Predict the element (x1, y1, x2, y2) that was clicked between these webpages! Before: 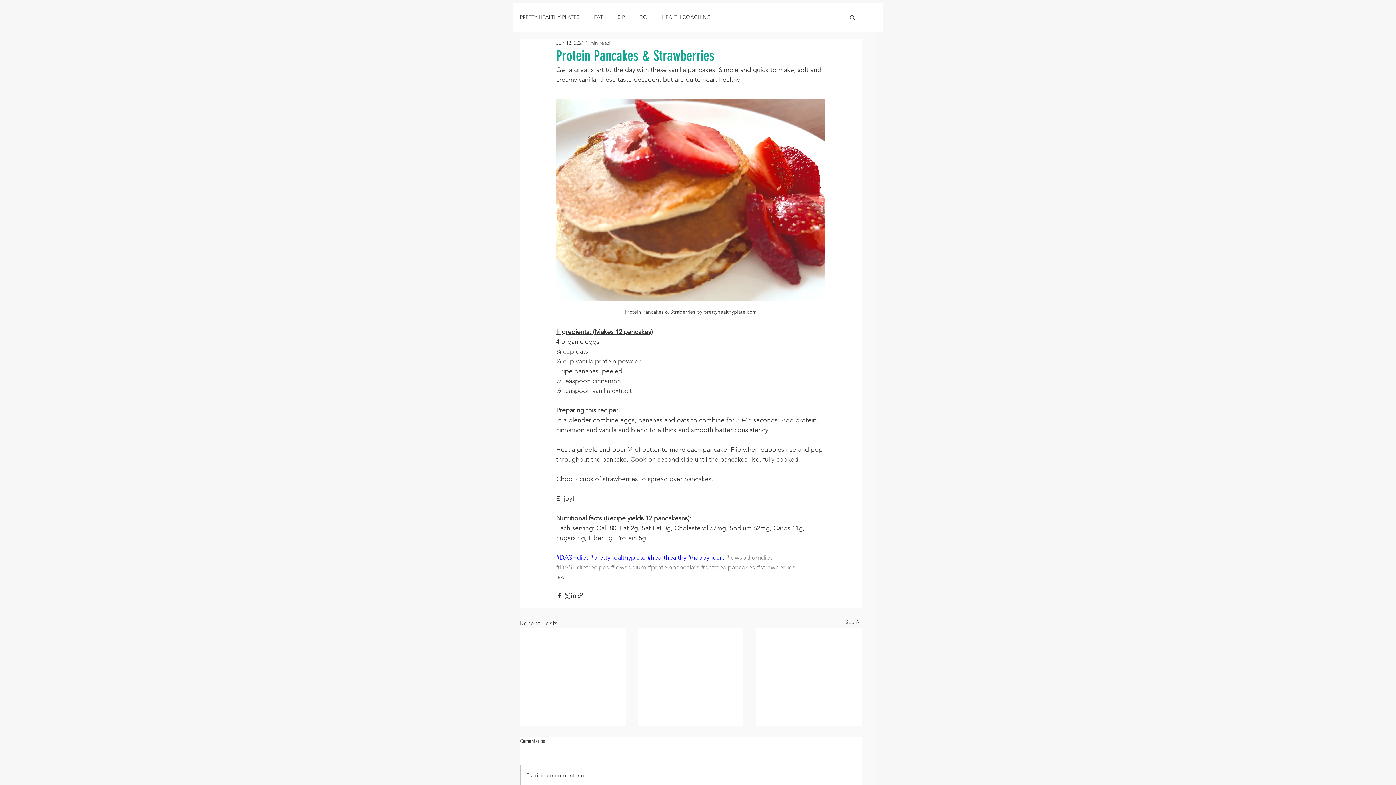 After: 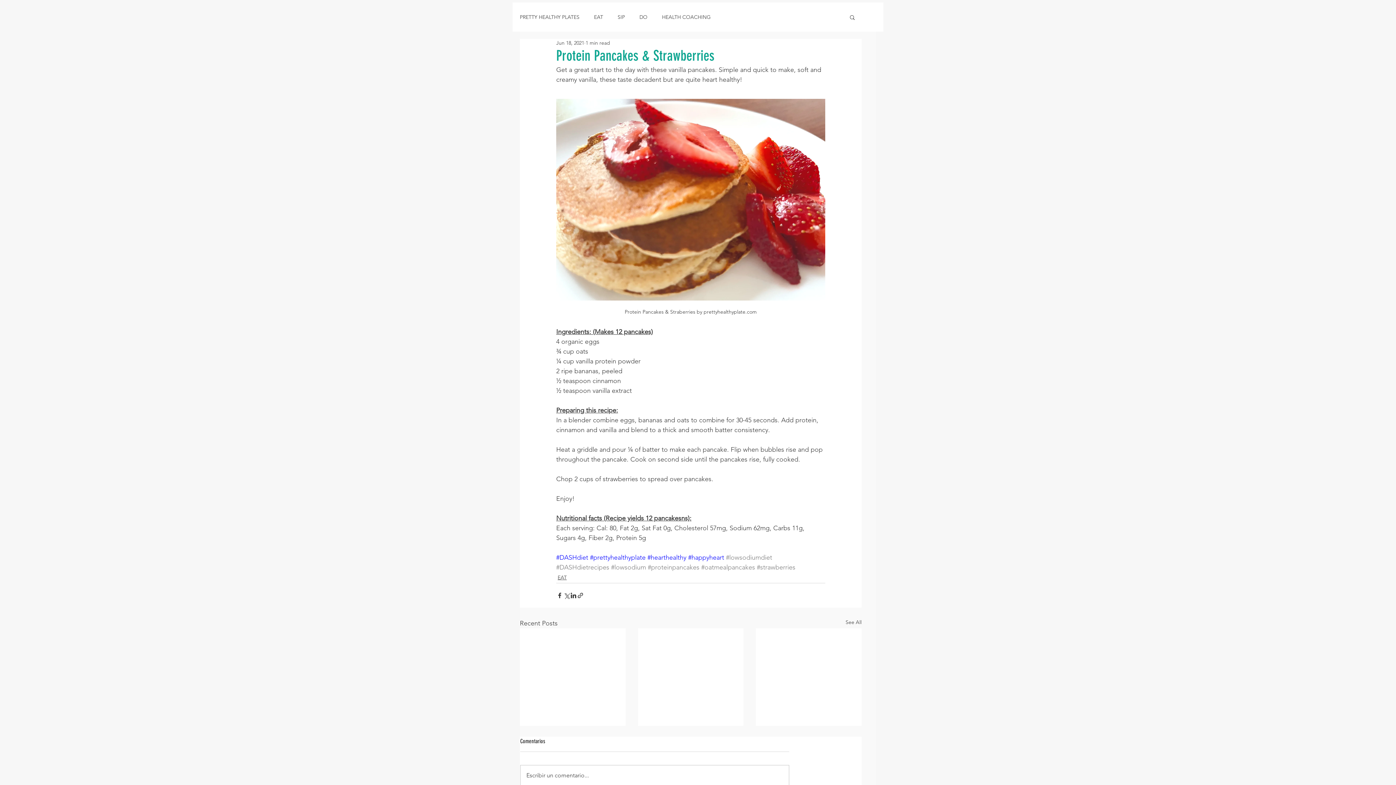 Action: label: #happyheart bbox: (688, 553, 724, 561)